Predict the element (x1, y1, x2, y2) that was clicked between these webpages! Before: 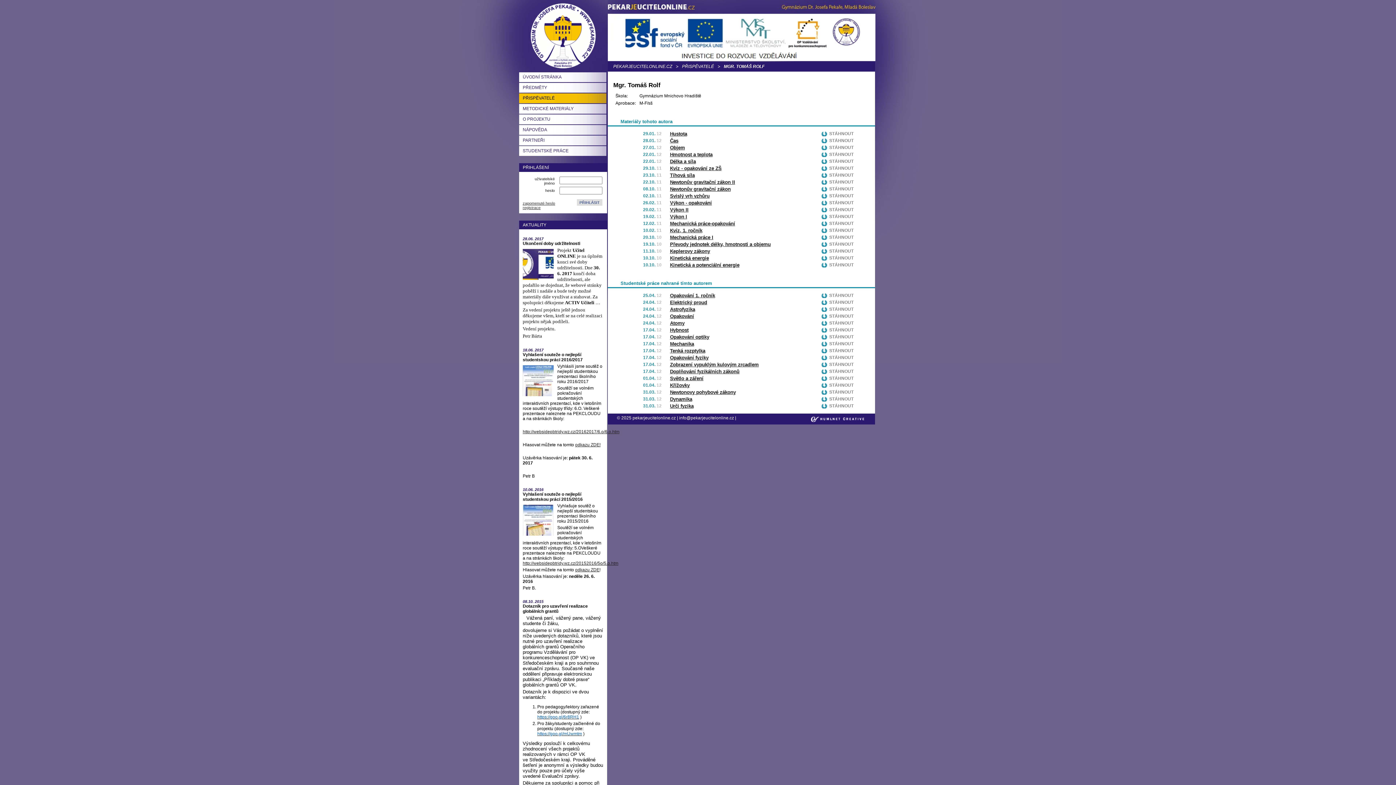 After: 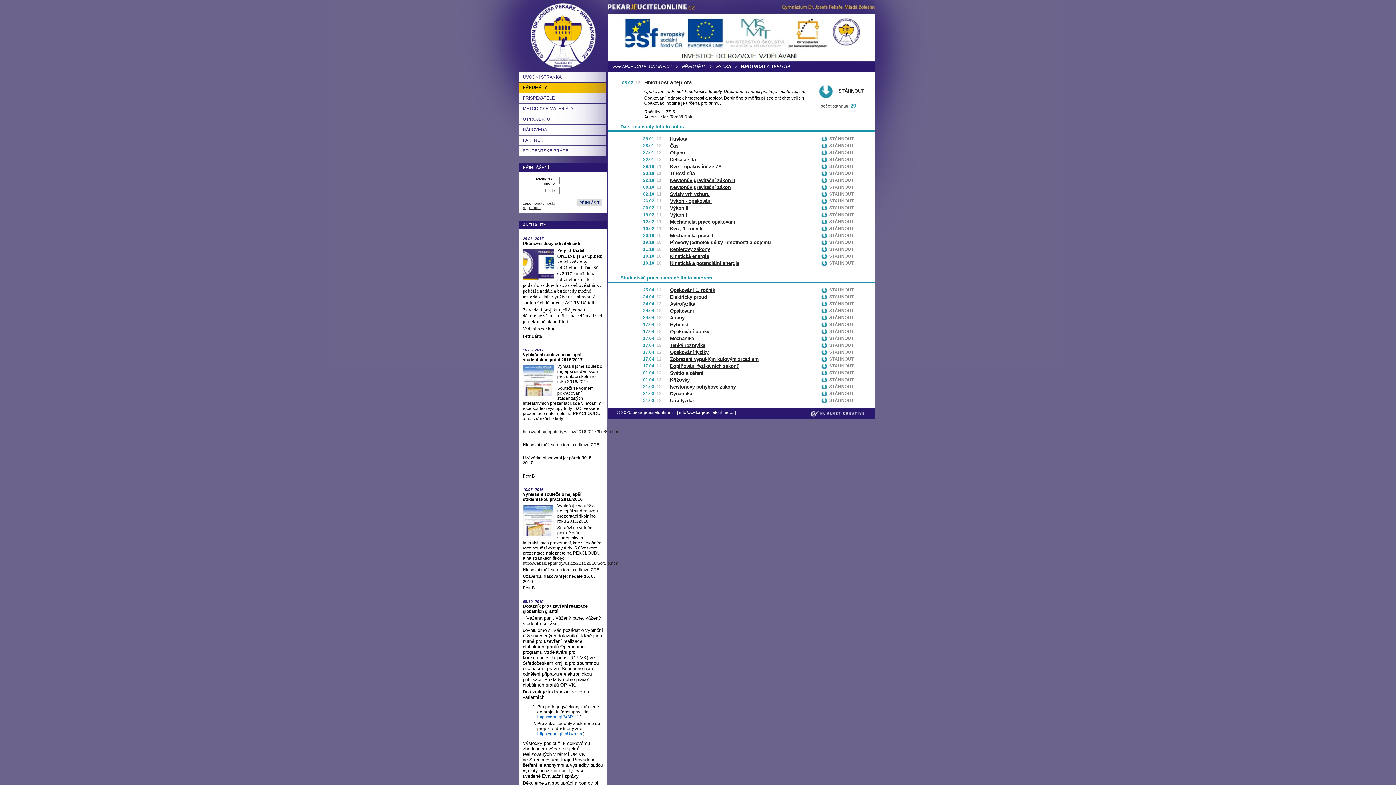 Action: label: Hmotnost a teplota bbox: (670, 152, 712, 157)